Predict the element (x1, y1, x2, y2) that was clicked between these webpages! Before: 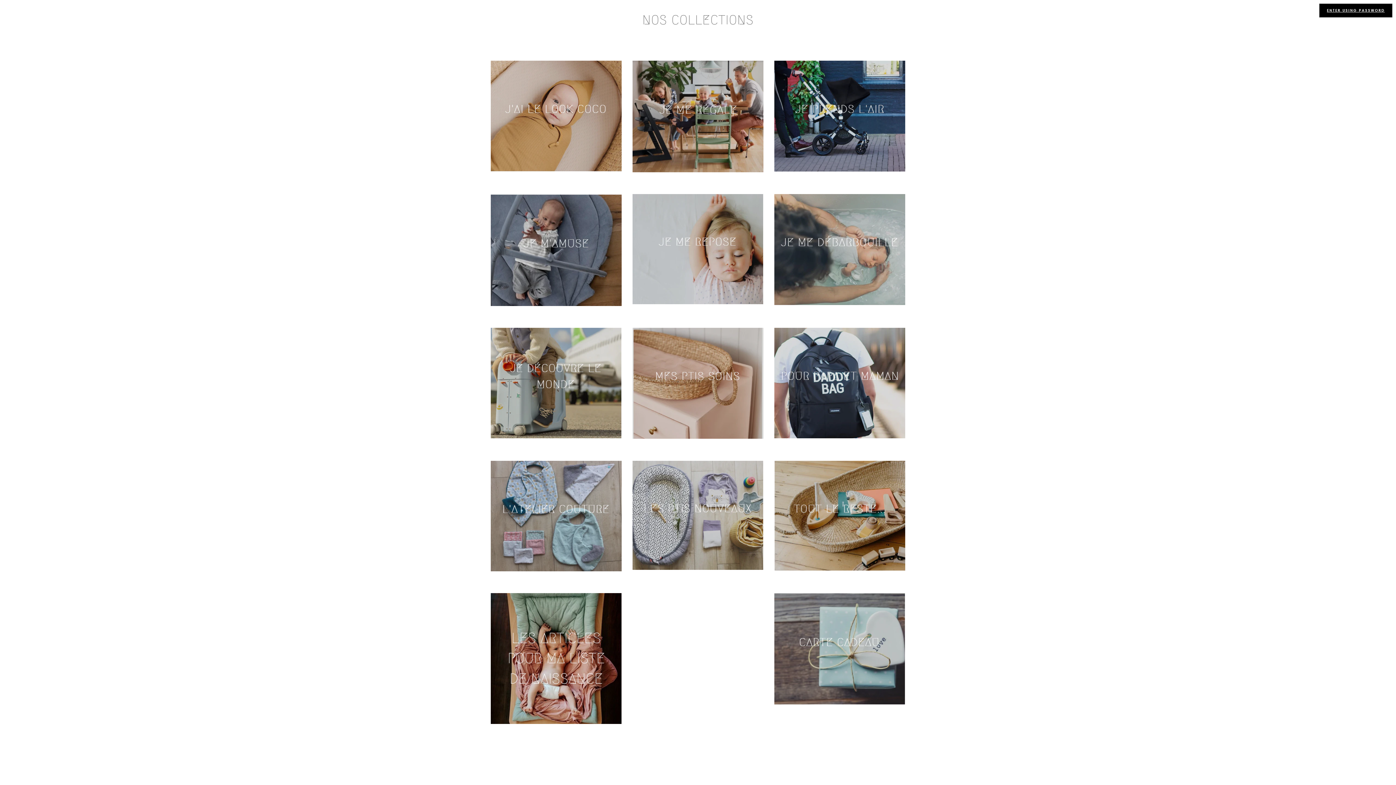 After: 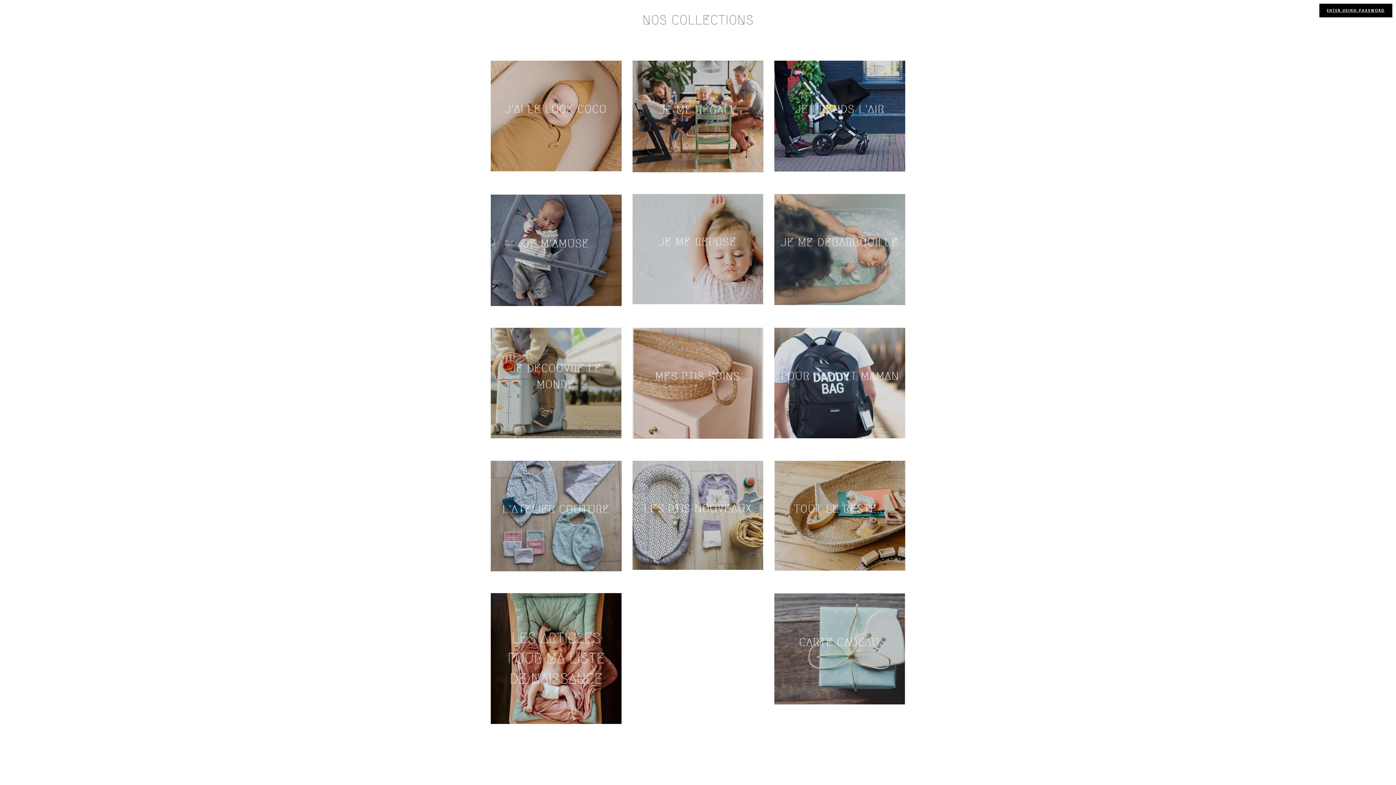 Action: bbox: (774, 194, 905, 305)